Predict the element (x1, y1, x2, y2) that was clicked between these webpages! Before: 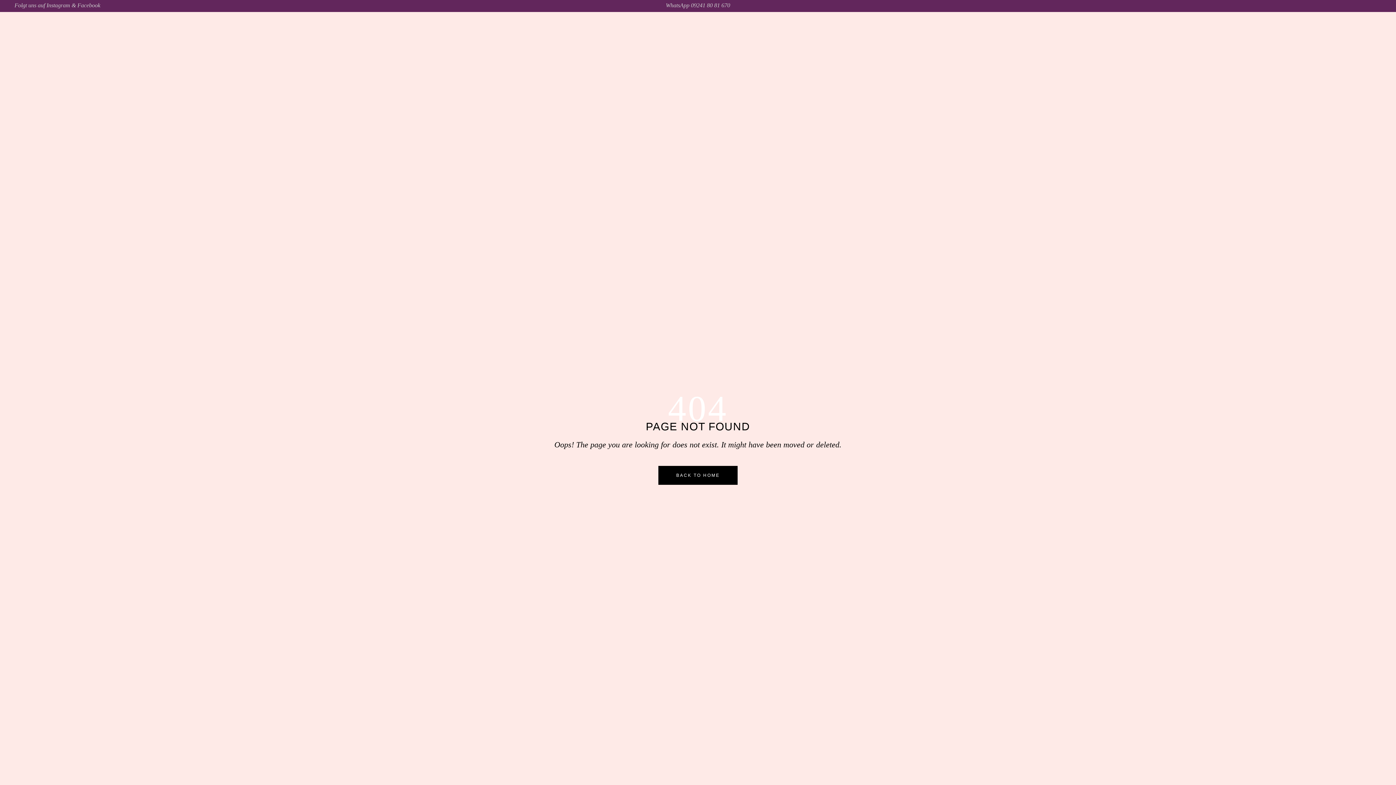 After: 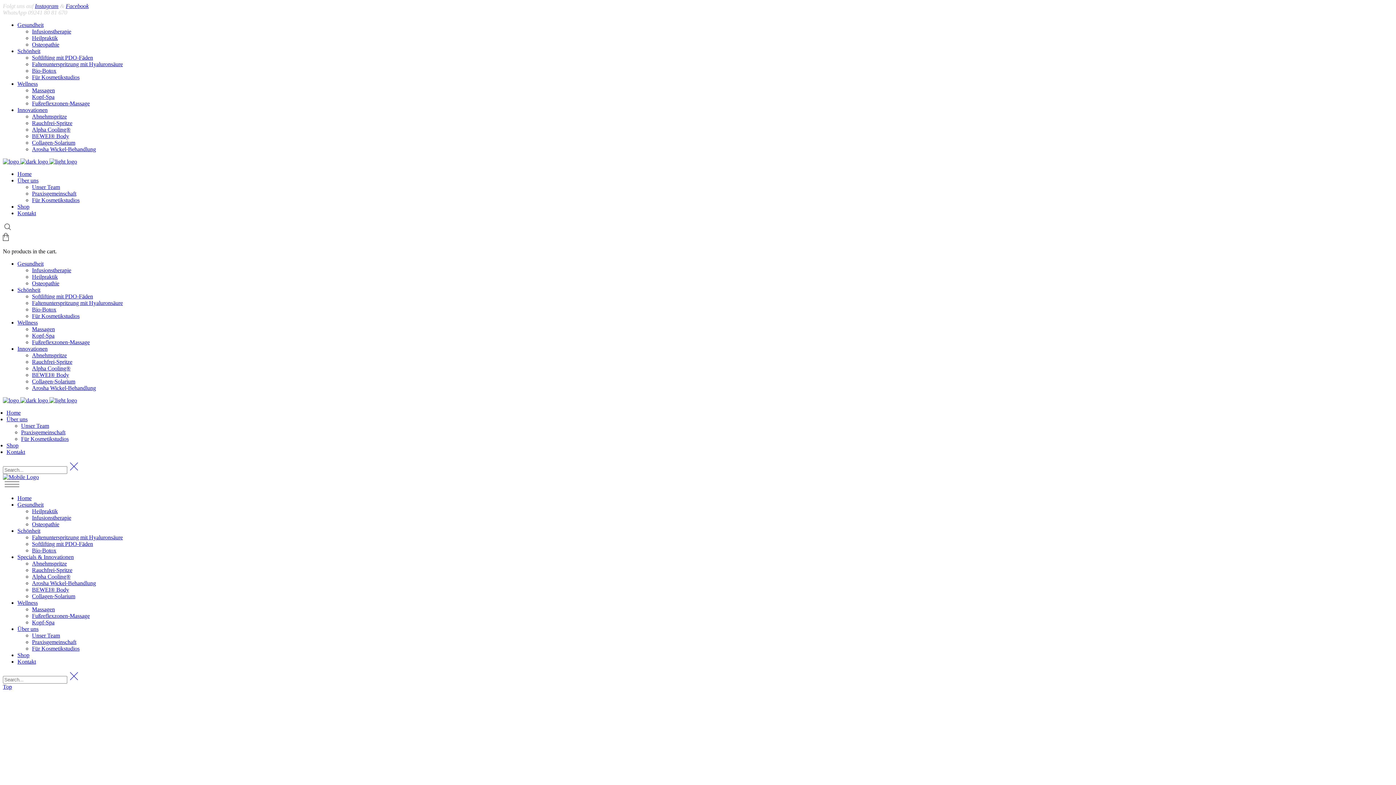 Action: bbox: (1383, 12, 1392, 44)